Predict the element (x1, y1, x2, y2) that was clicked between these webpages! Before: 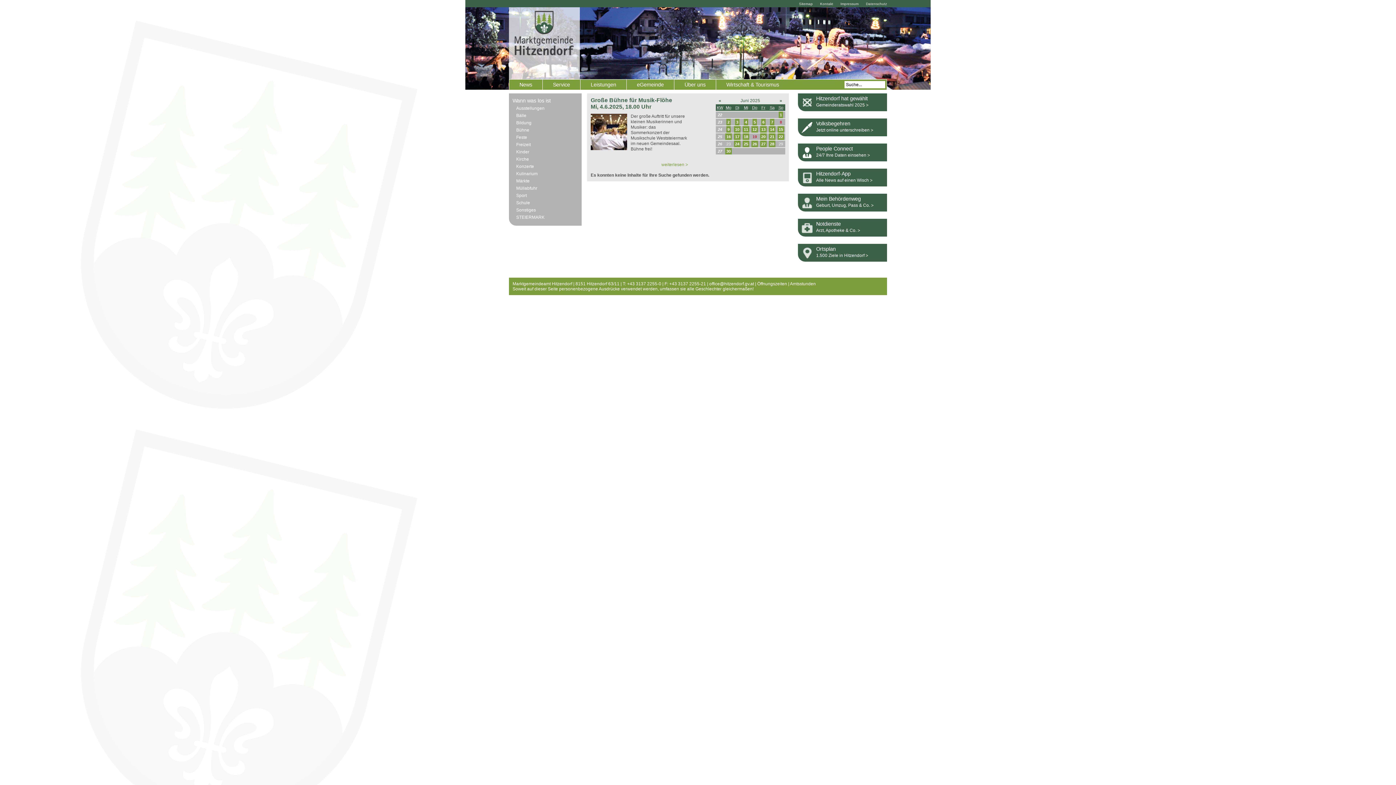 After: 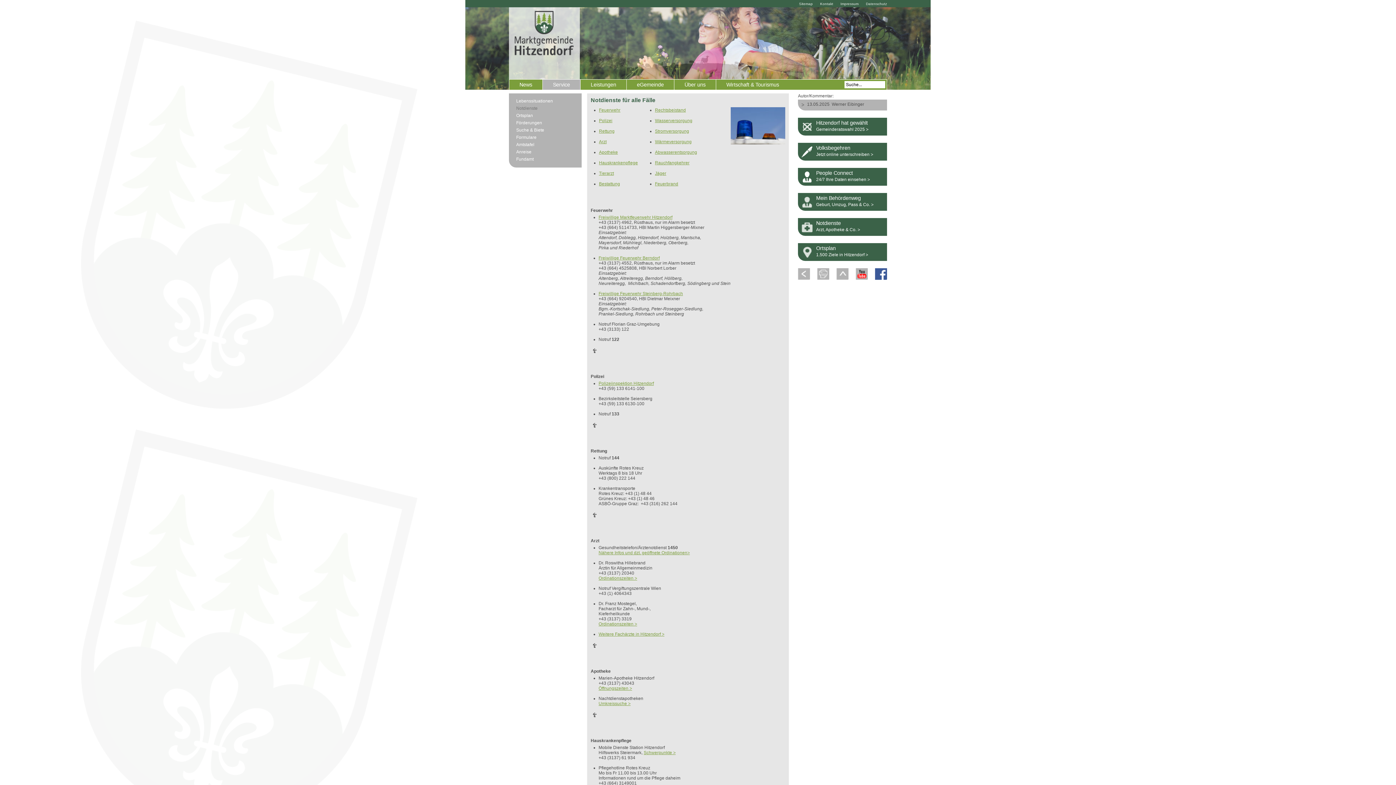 Action: bbox: (816, 228, 860, 233) label: Arzt, Apotheke & Co. >